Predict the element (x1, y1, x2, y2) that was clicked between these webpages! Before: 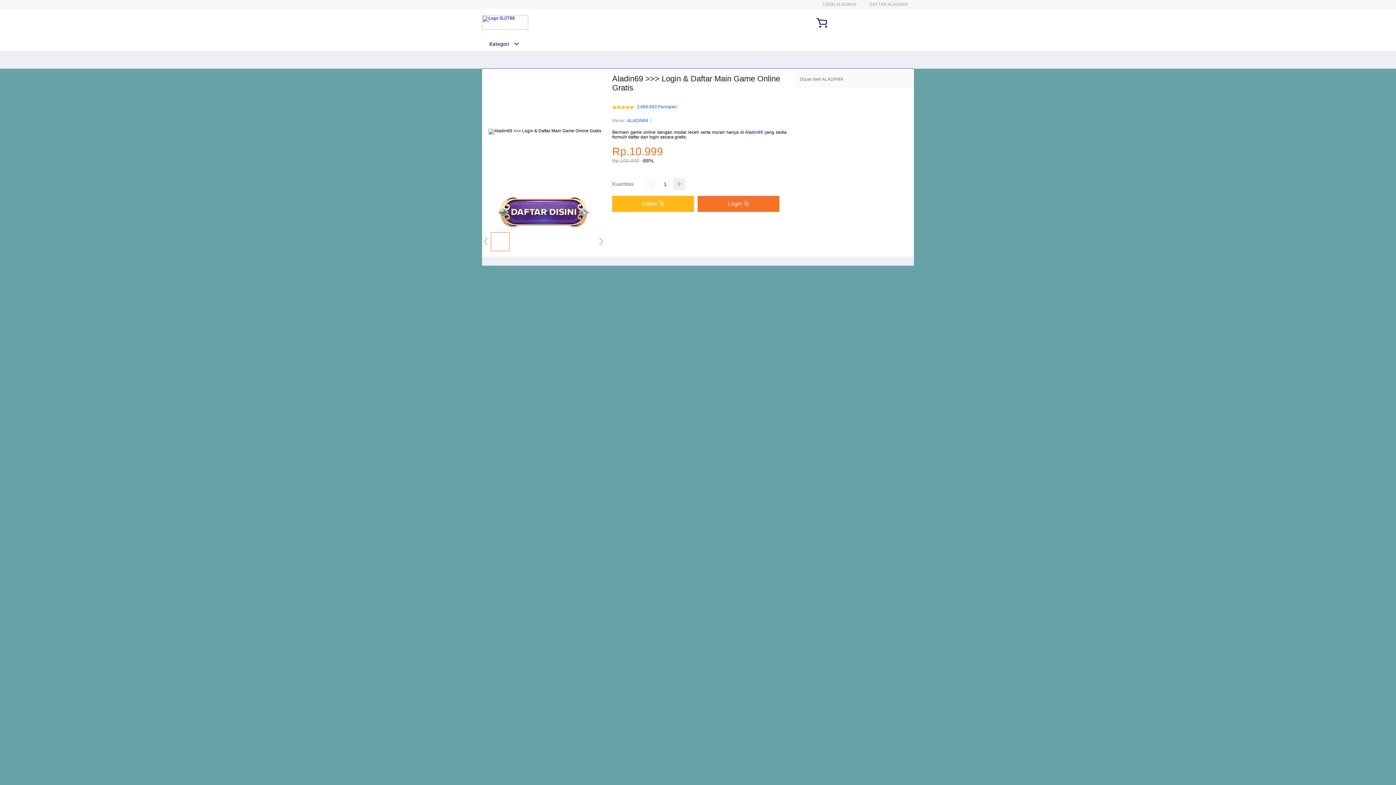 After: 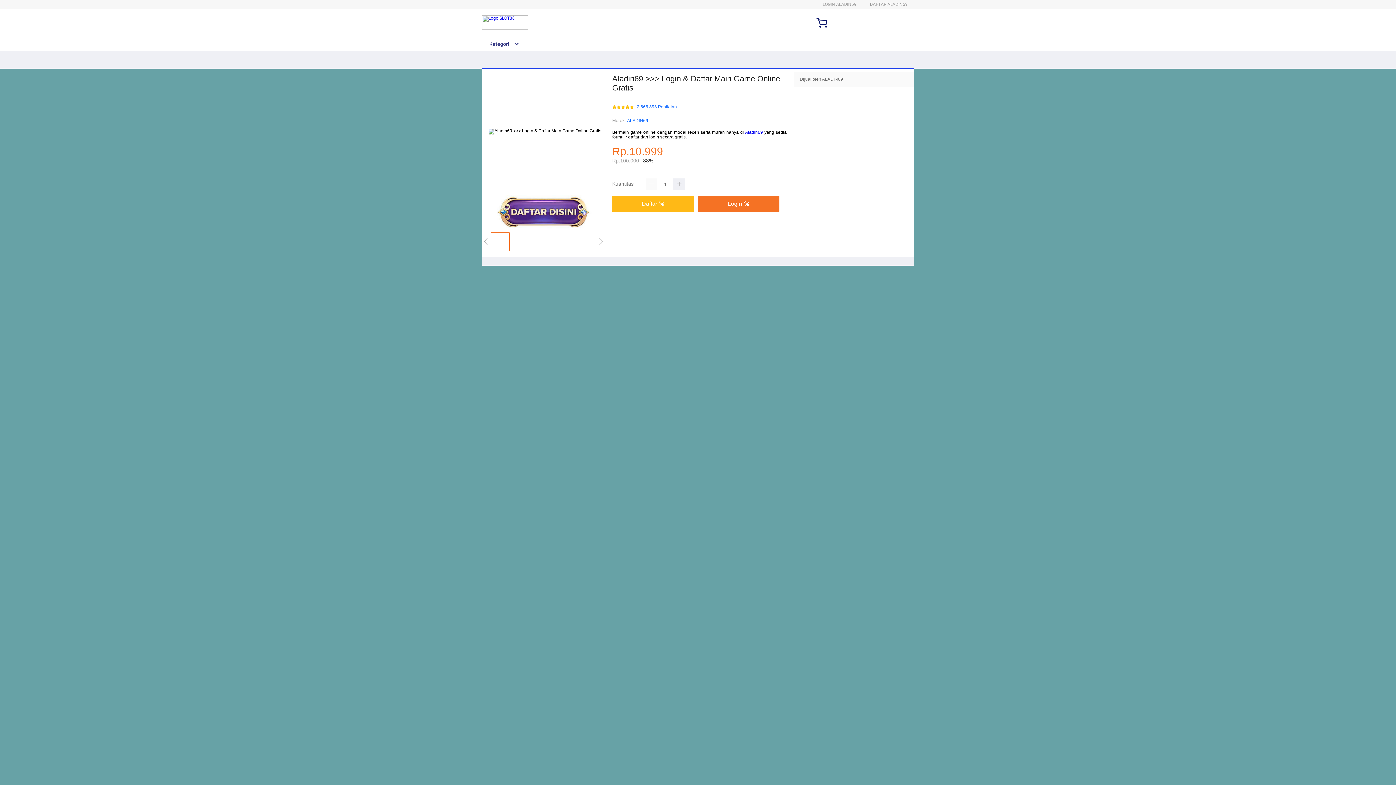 Action: bbox: (637, 104, 677, 109) label: 2.666.893 Penilaian